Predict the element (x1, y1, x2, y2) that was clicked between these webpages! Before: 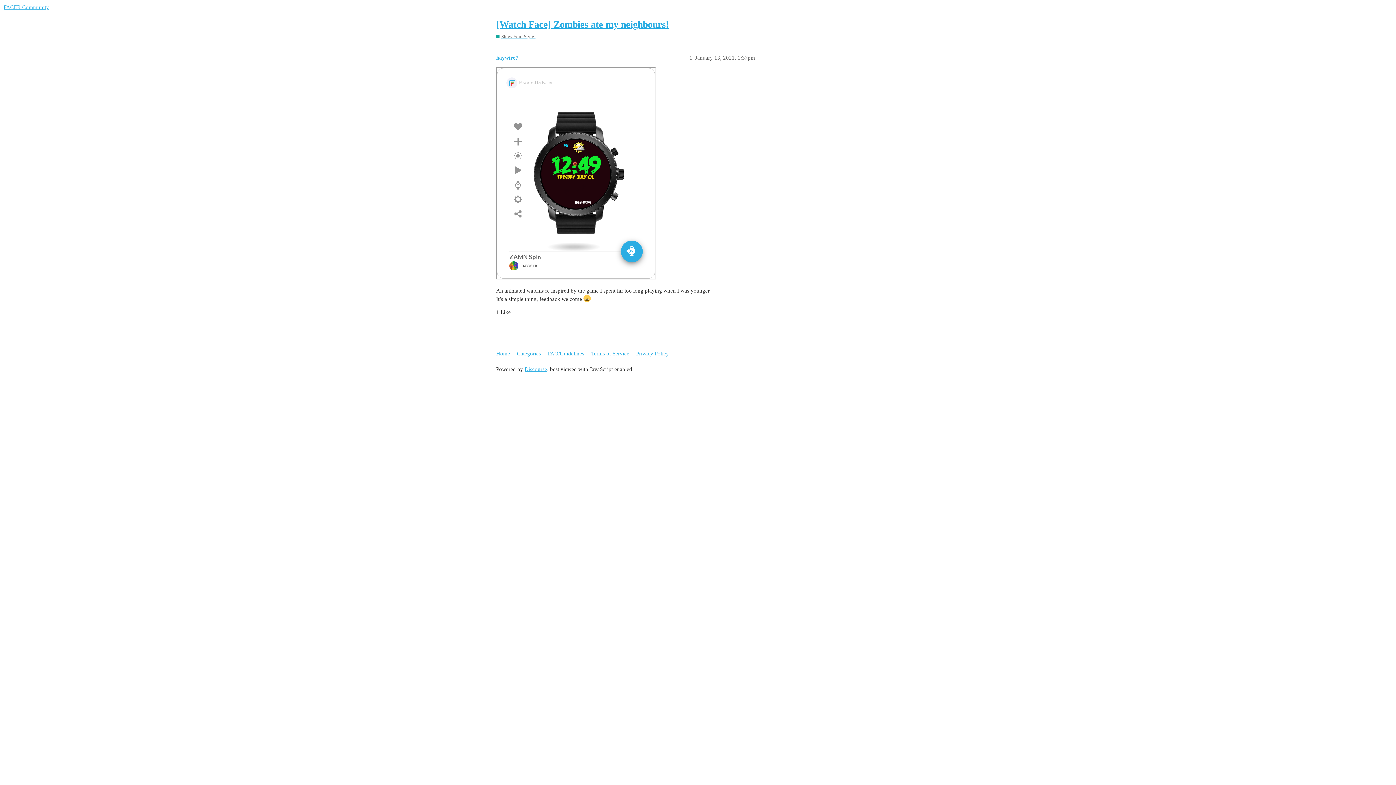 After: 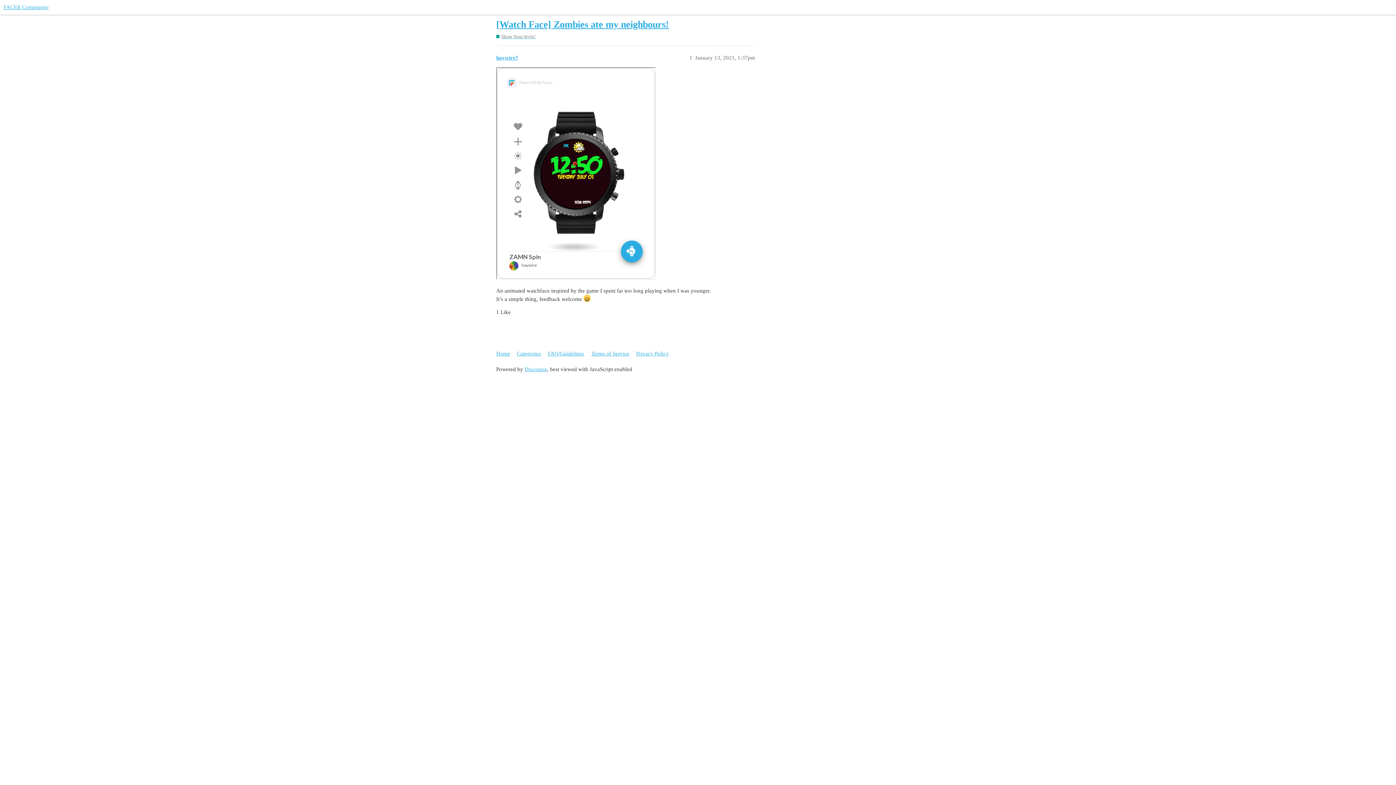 Action: label: [Watch Face] Zombies ate my neighbours! bbox: (496, 19, 669, 29)